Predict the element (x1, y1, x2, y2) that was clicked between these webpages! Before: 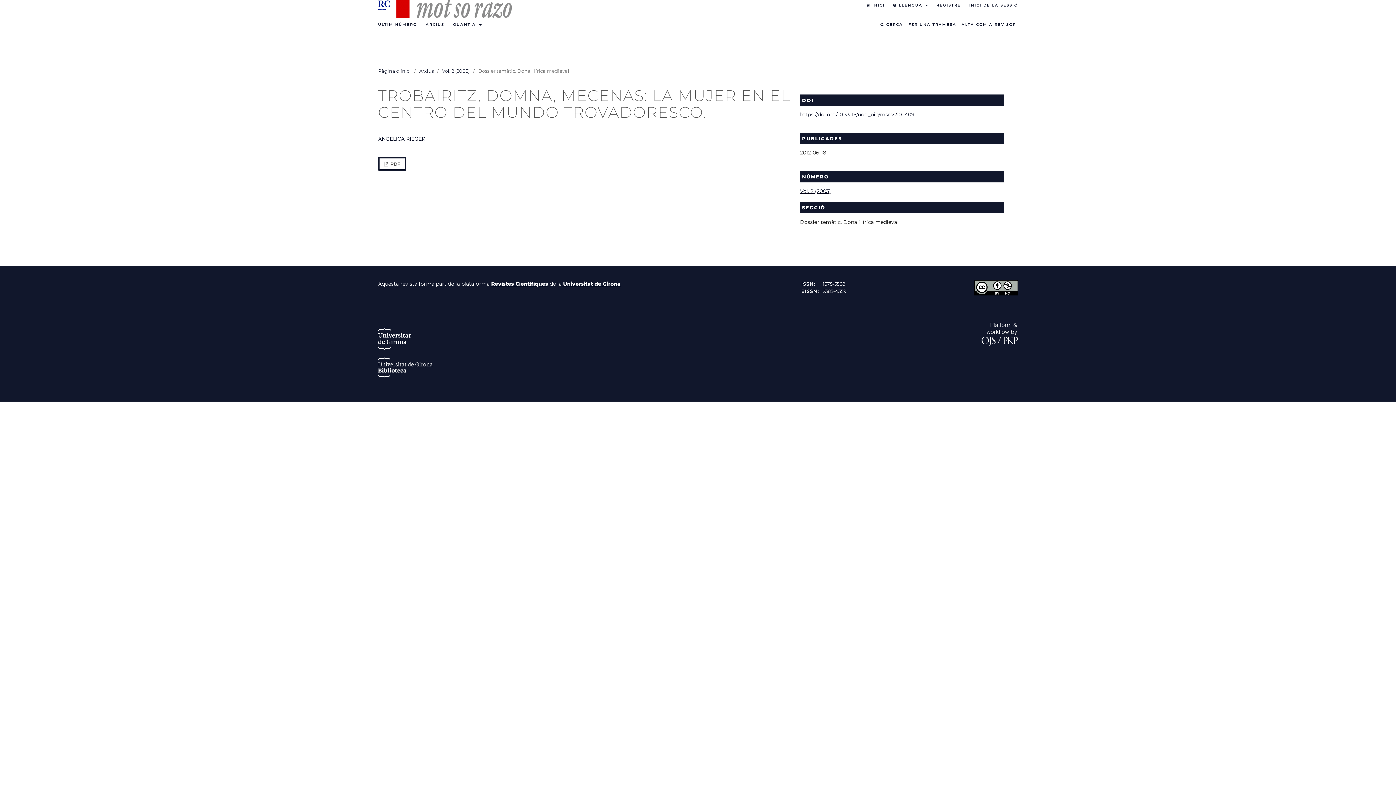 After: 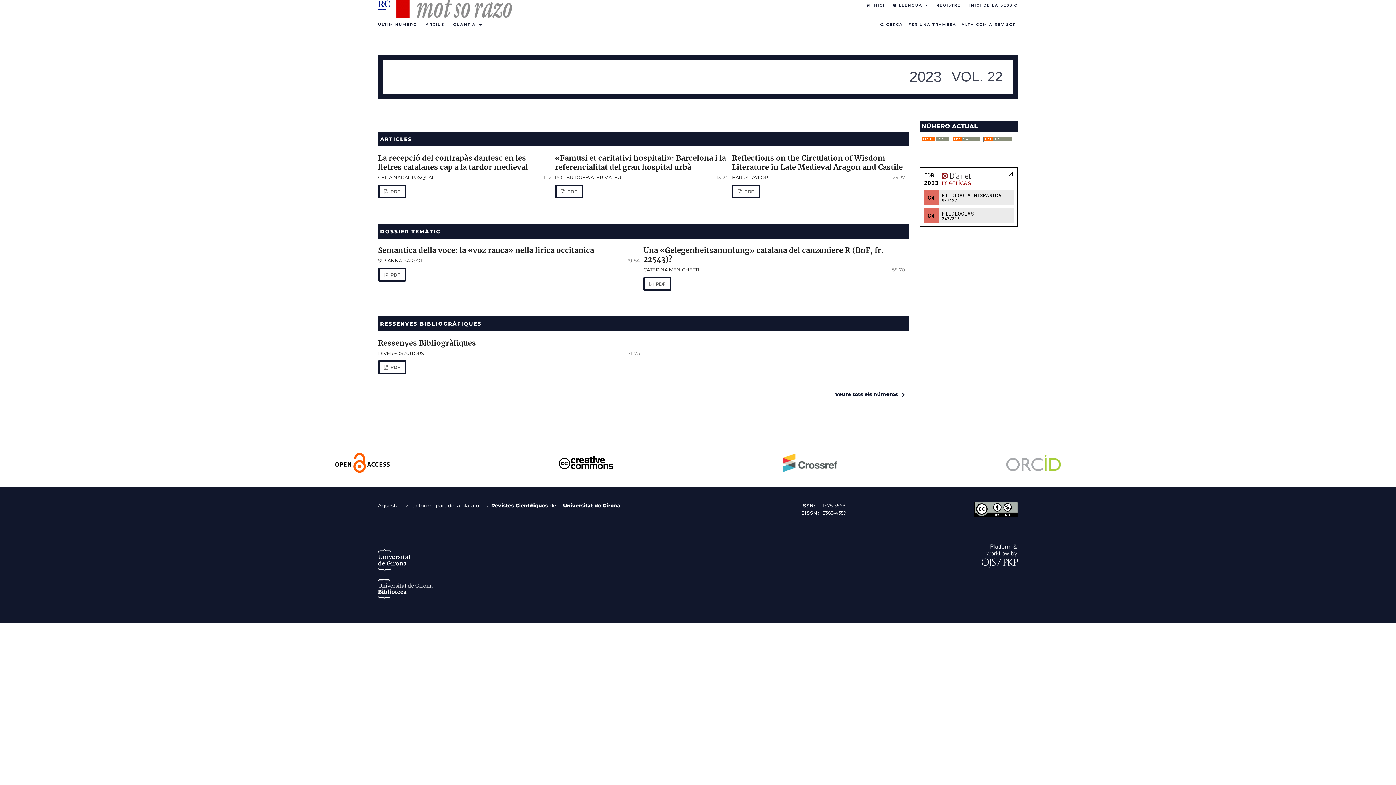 Action: label: Pàgina d'inici bbox: (378, 67, 410, 74)